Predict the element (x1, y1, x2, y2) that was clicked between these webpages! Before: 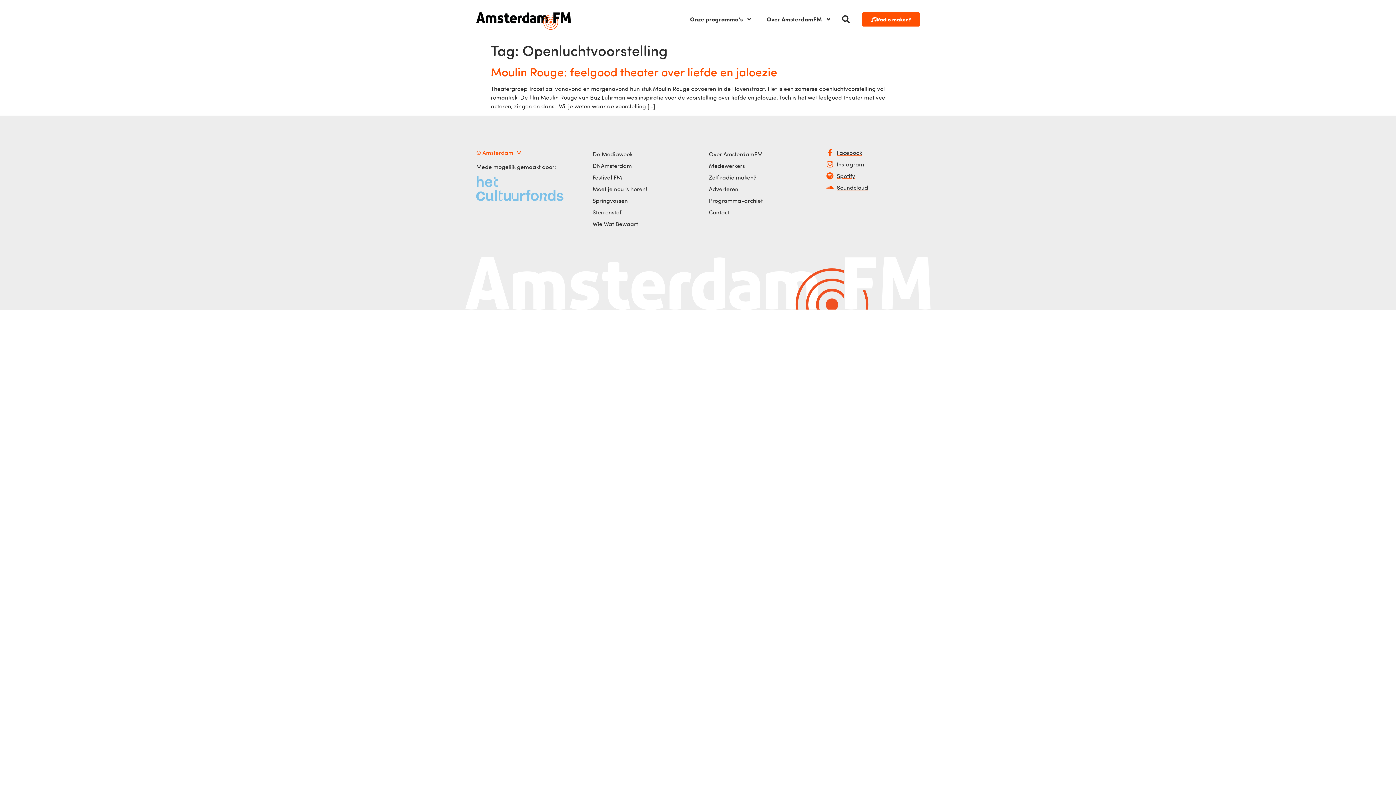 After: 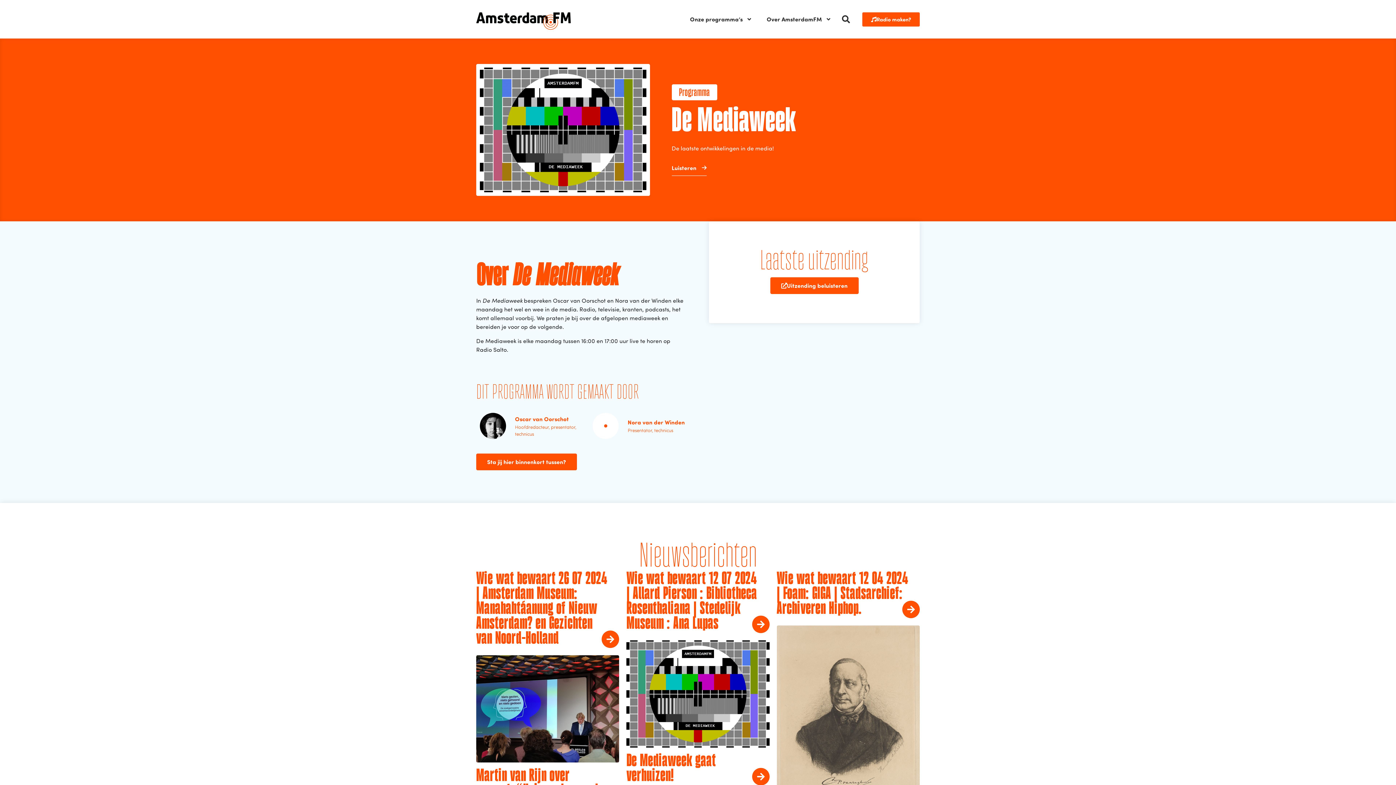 Action: label: De Mediaweek bbox: (592, 150, 632, 157)